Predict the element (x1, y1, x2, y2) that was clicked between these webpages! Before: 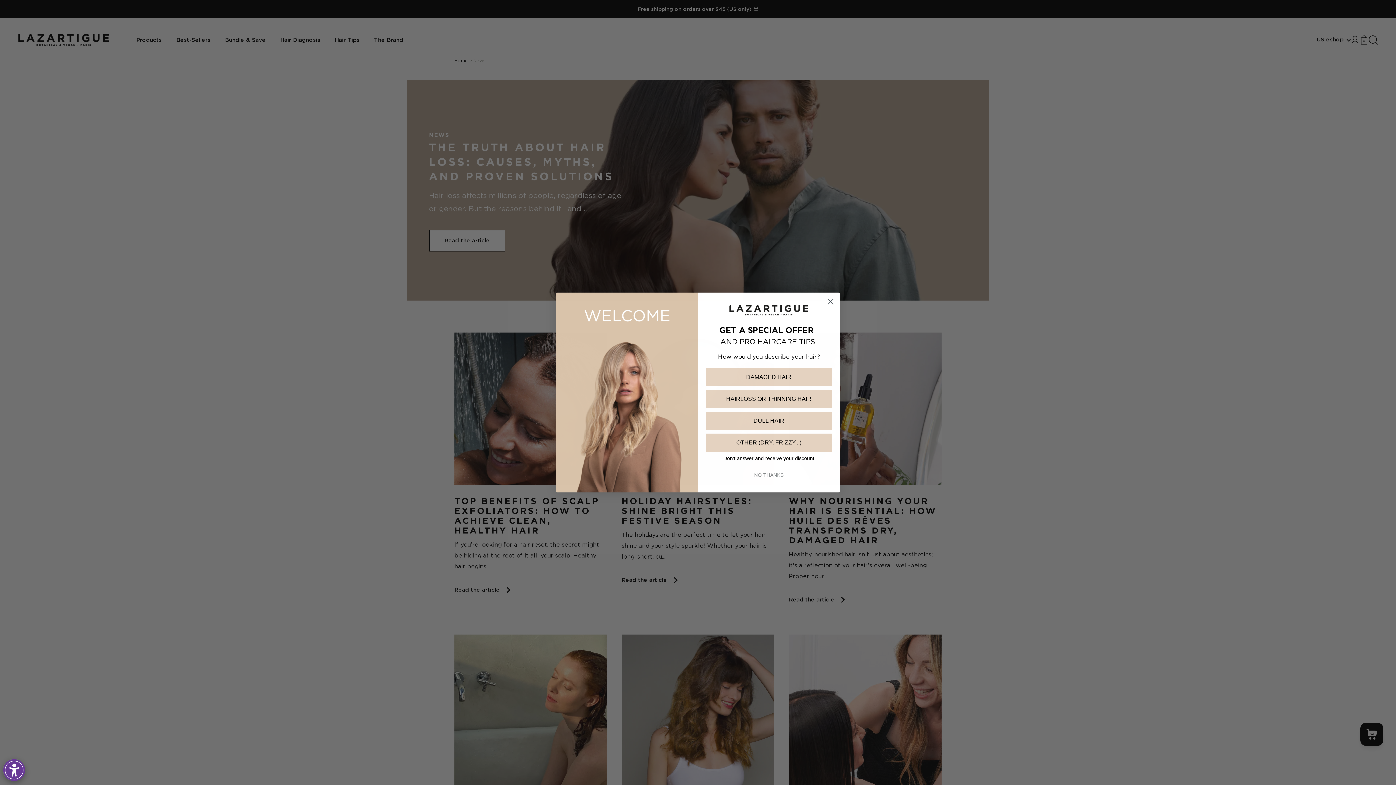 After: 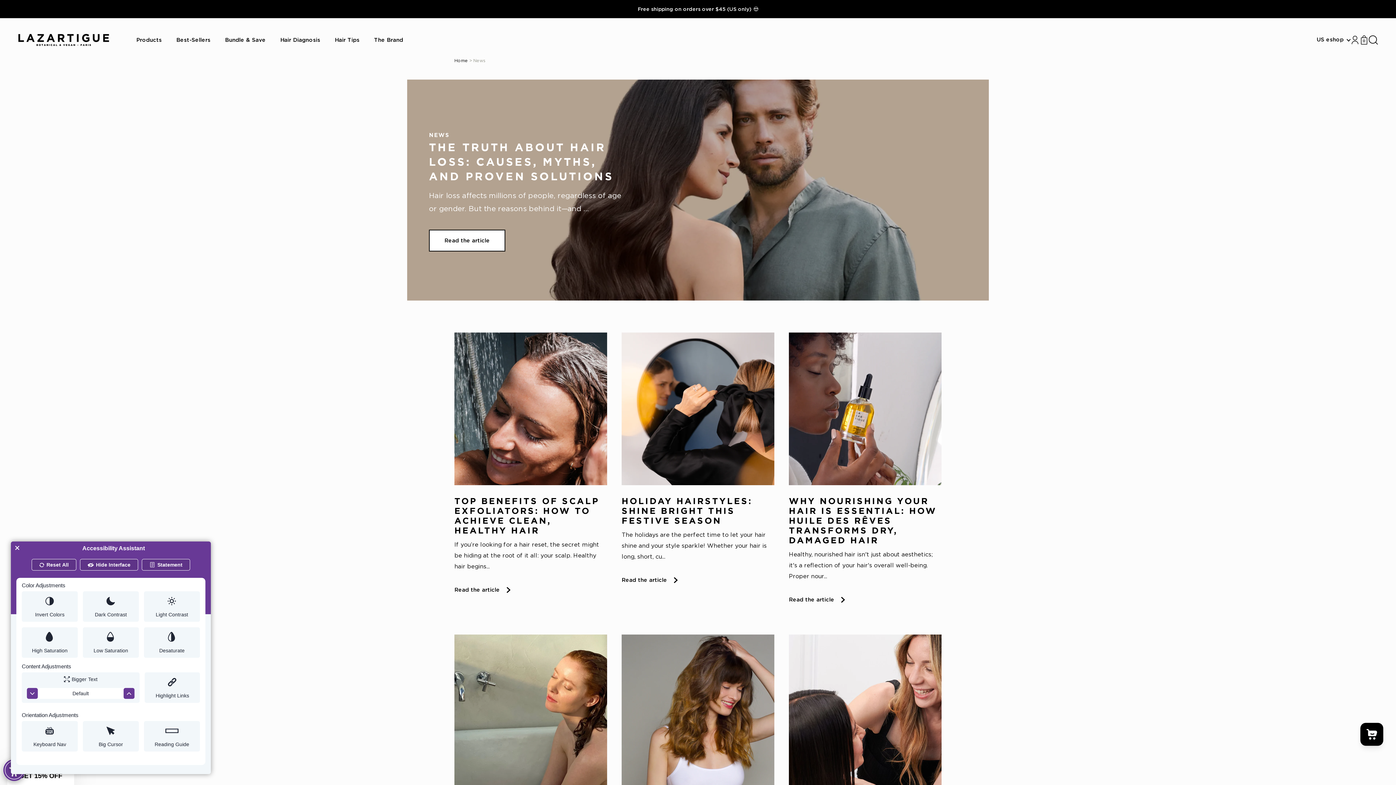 Action: bbox: (0, 756, 28, 780) label: Web Accessibility Initiative